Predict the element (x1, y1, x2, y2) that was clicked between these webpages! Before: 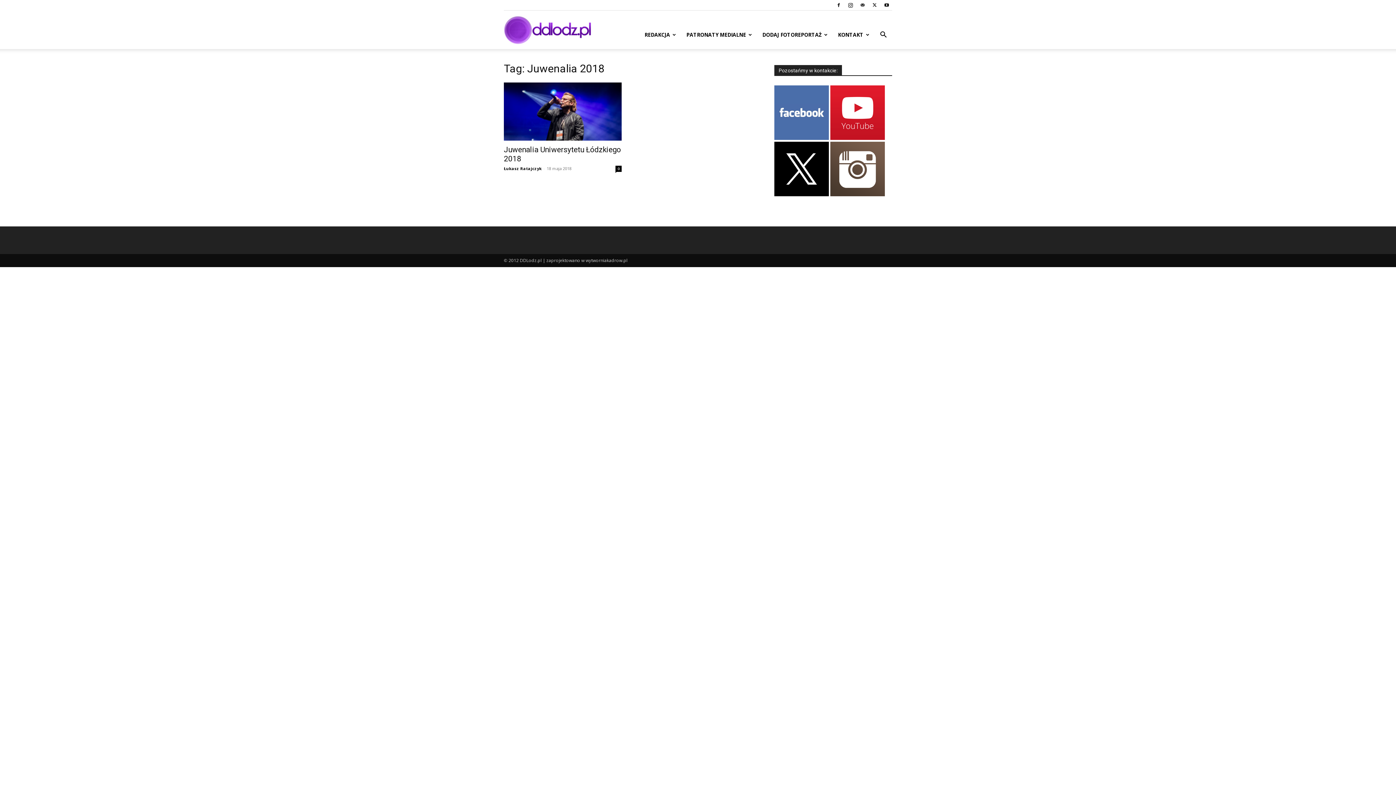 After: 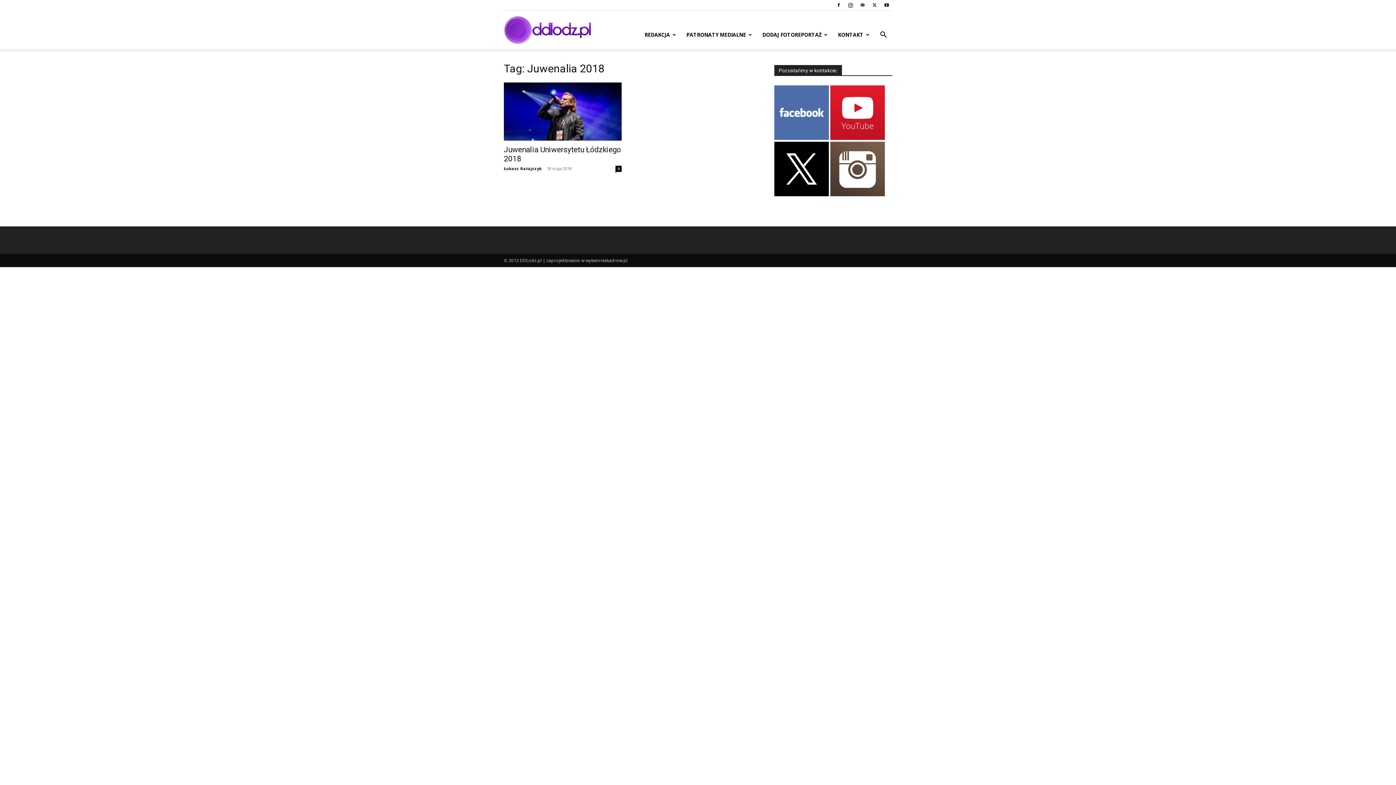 Action: bbox: (857, 0, 868, 10)